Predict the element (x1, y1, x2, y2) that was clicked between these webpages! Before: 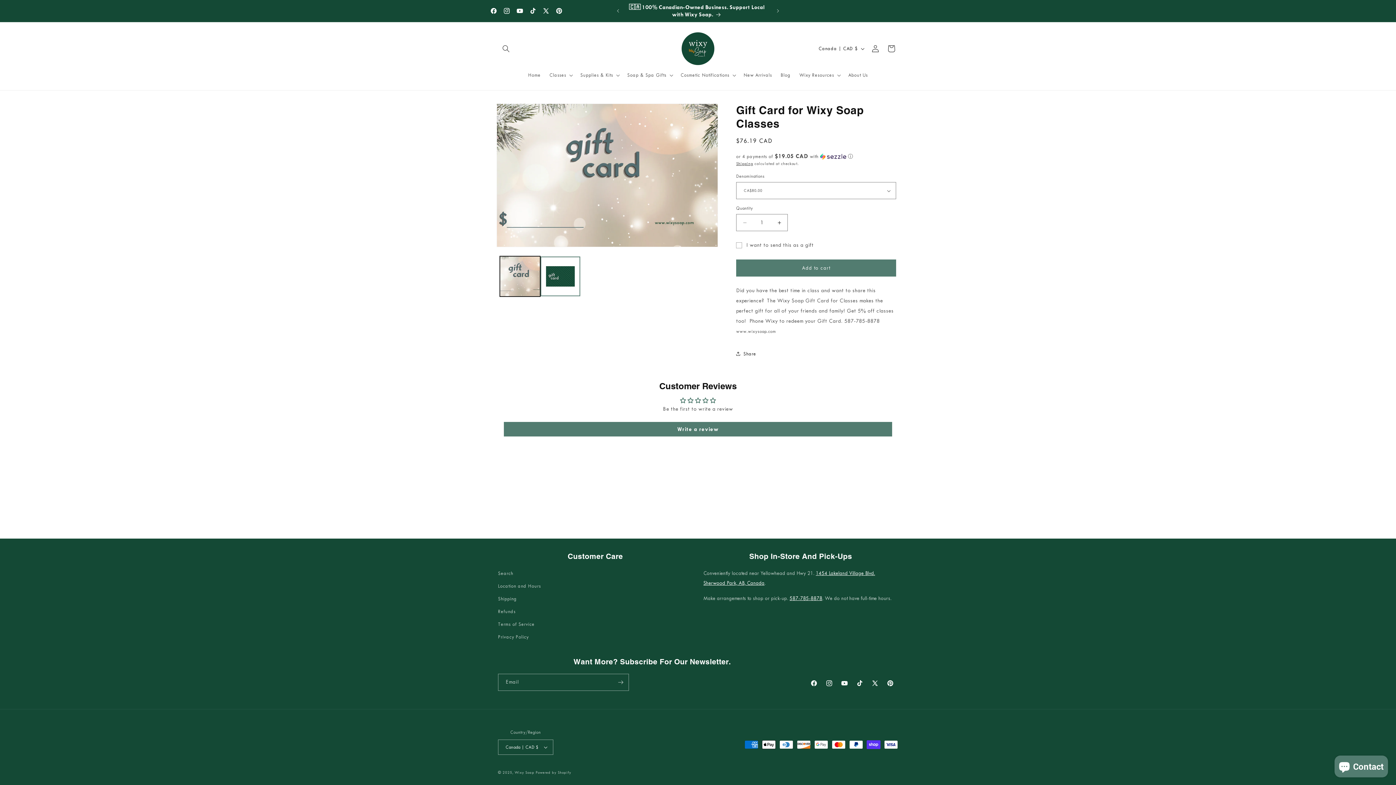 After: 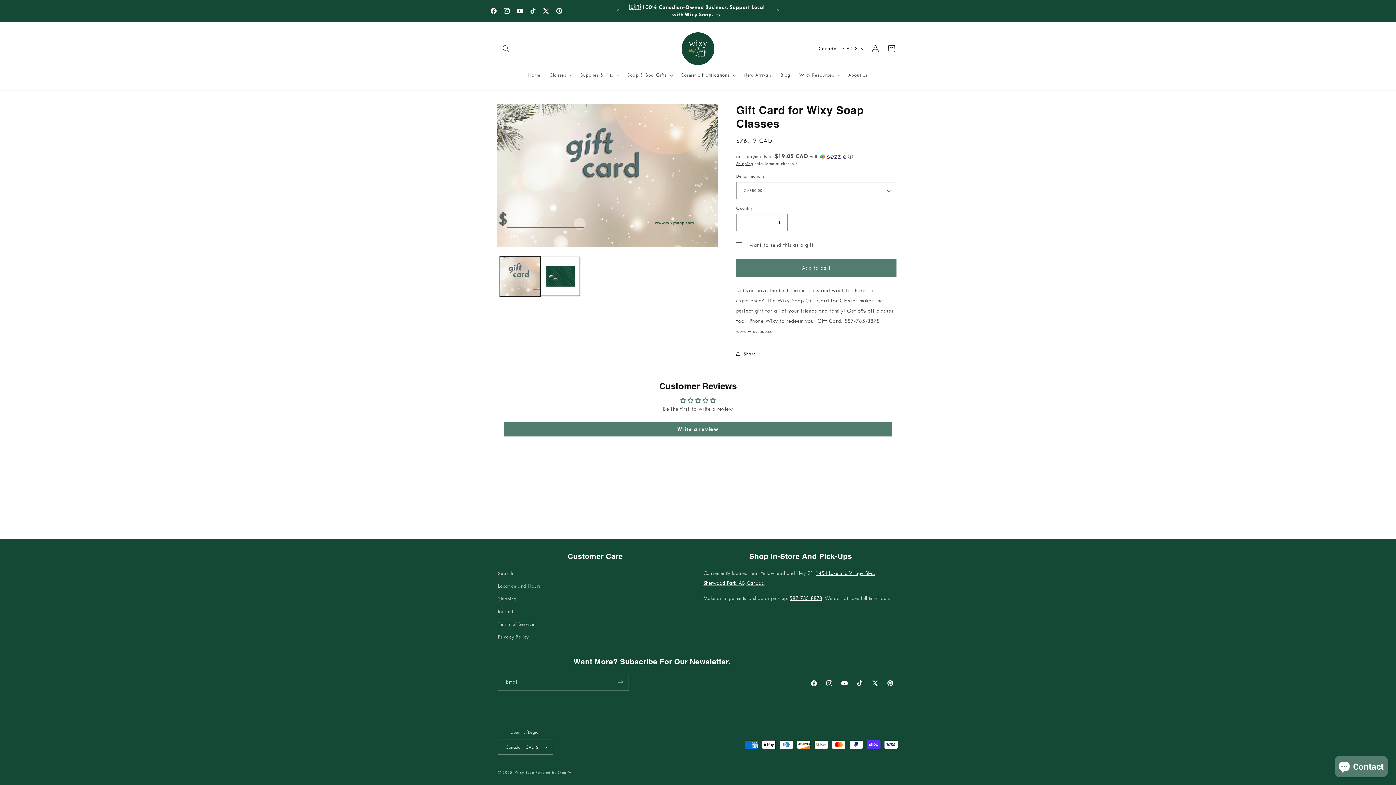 Action: label: Add to cart bbox: (736, 259, 896, 276)